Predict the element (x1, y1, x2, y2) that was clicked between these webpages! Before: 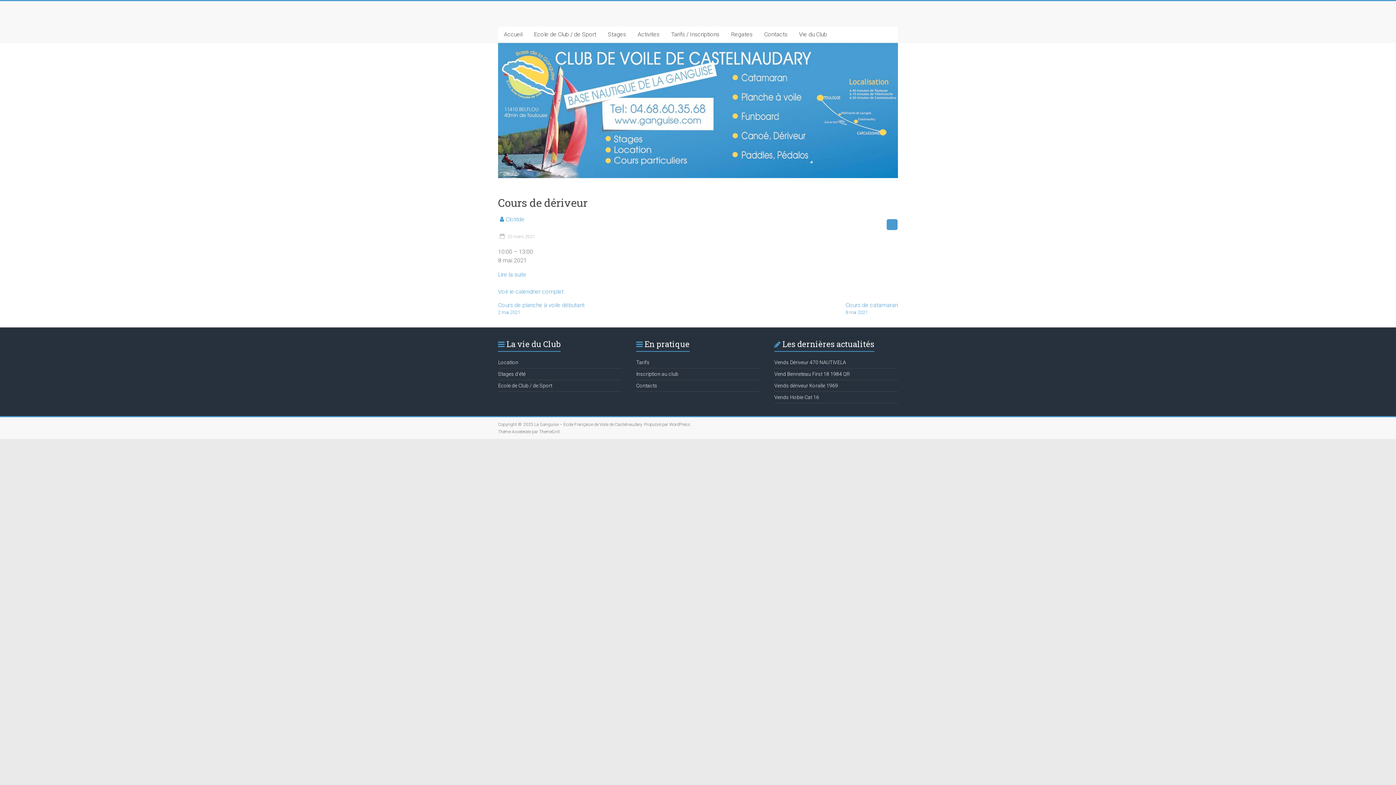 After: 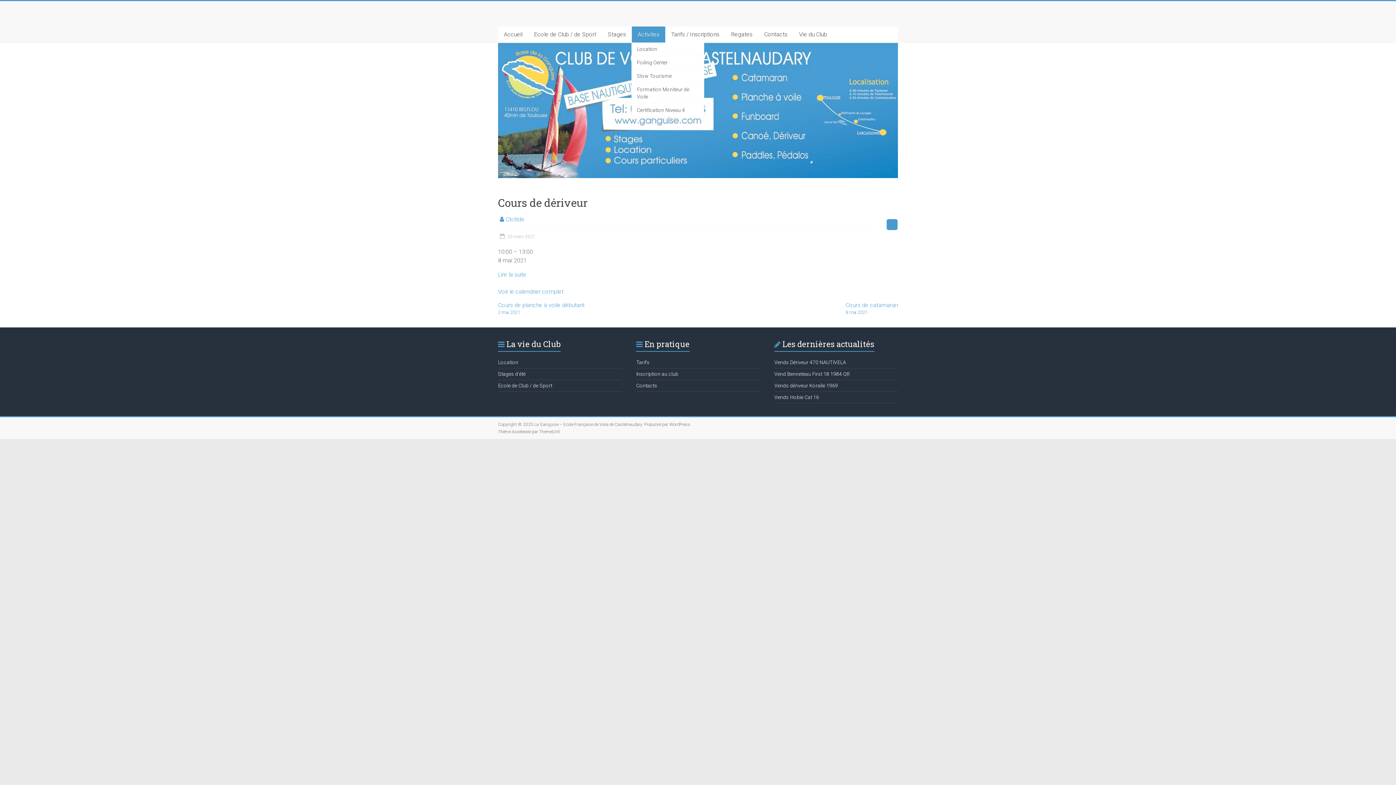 Action: label: Activites bbox: (632, 26, 665, 42)